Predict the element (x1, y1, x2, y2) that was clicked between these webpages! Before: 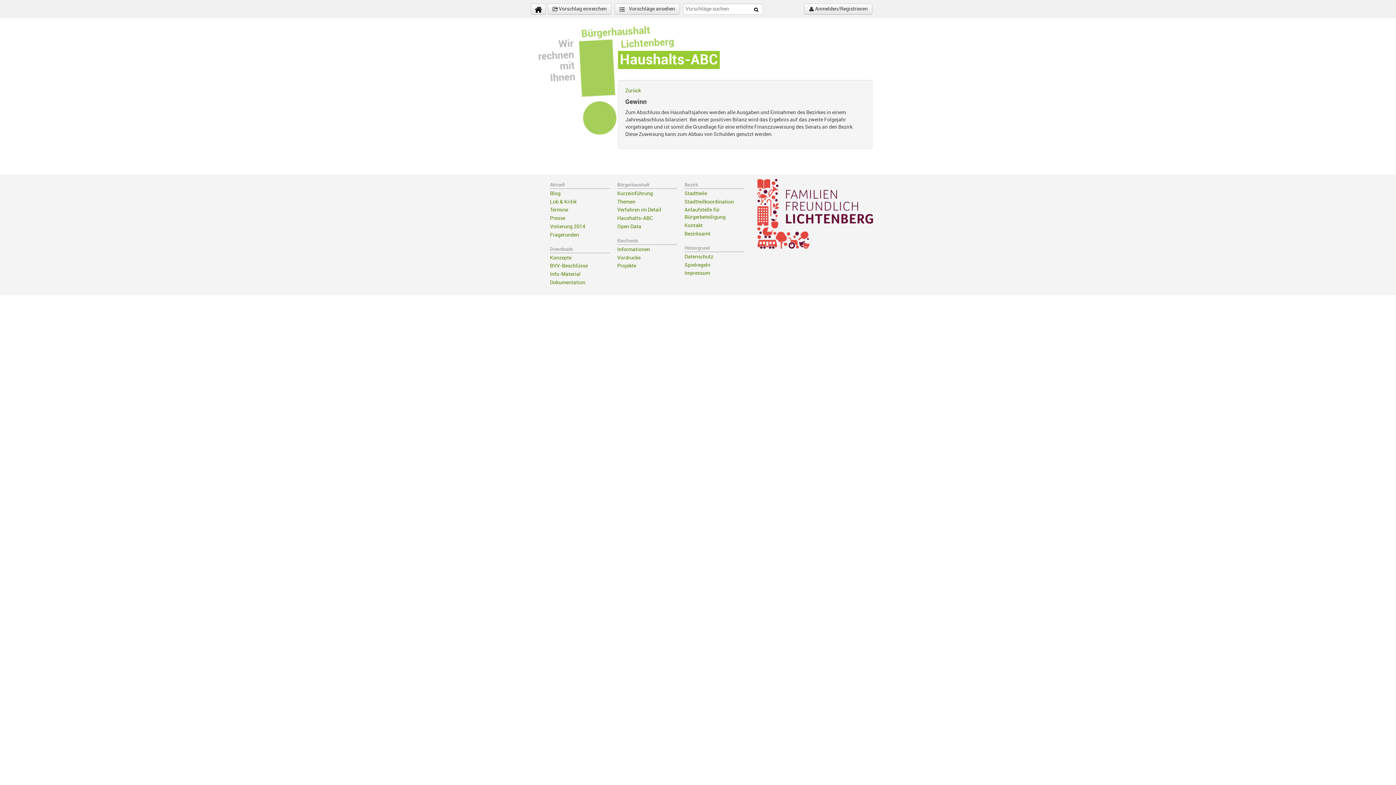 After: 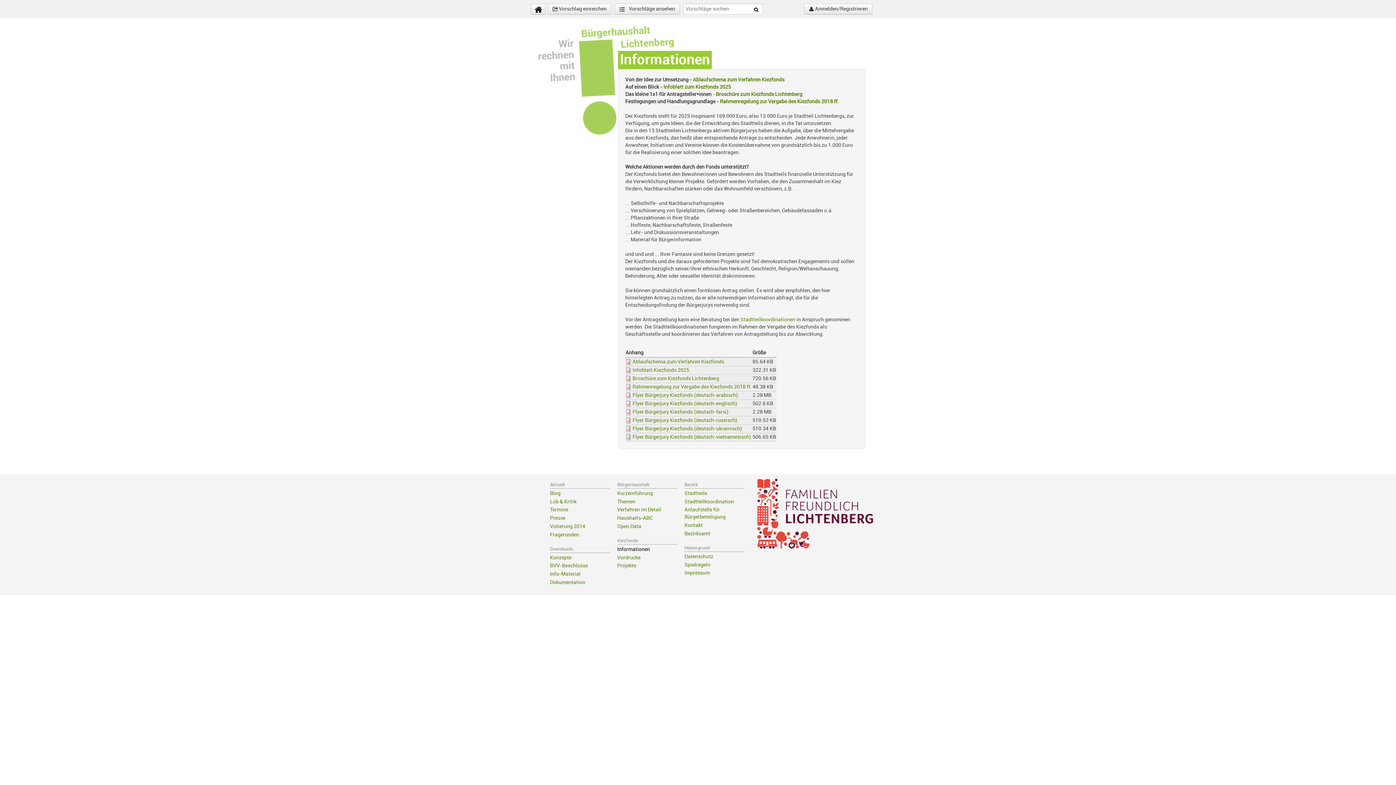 Action: label: Informationen bbox: (617, 246, 650, 252)